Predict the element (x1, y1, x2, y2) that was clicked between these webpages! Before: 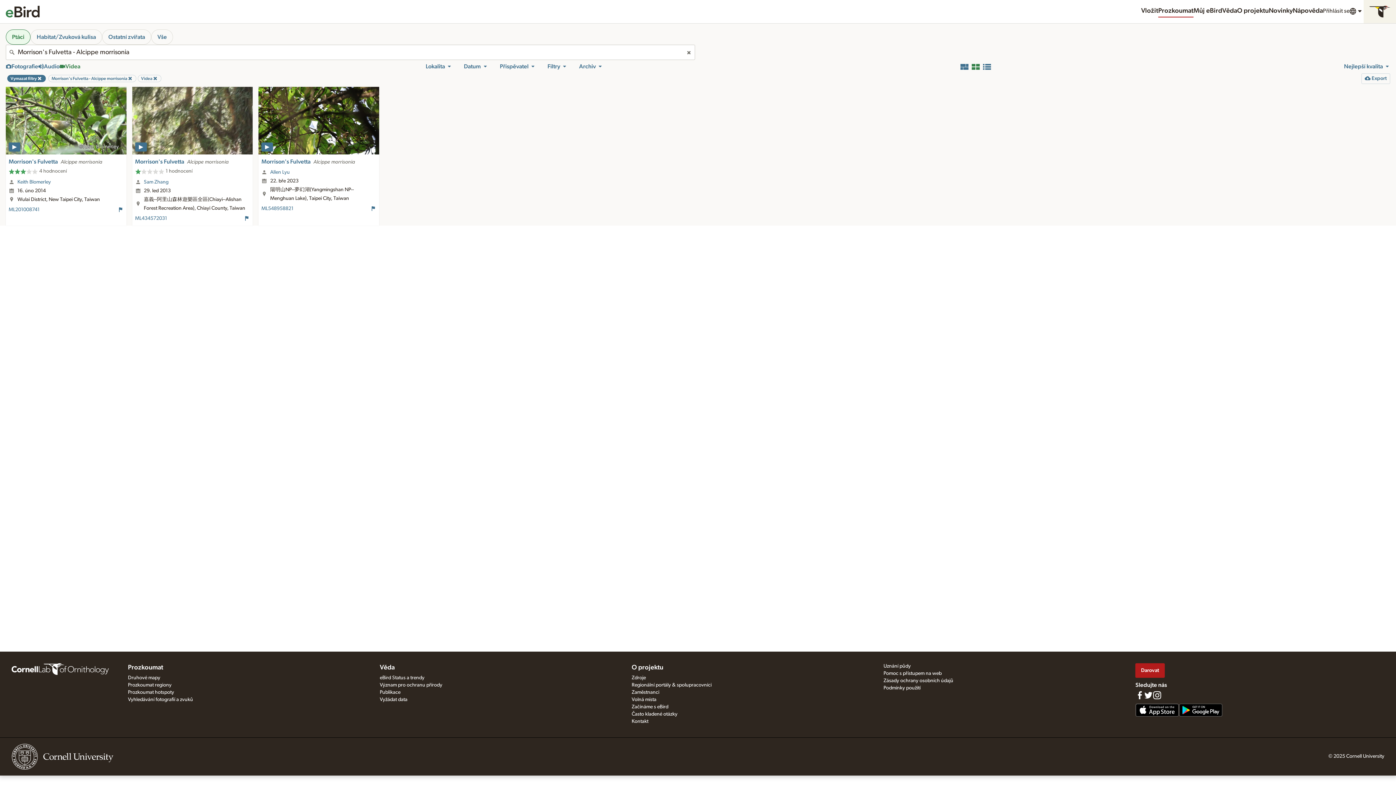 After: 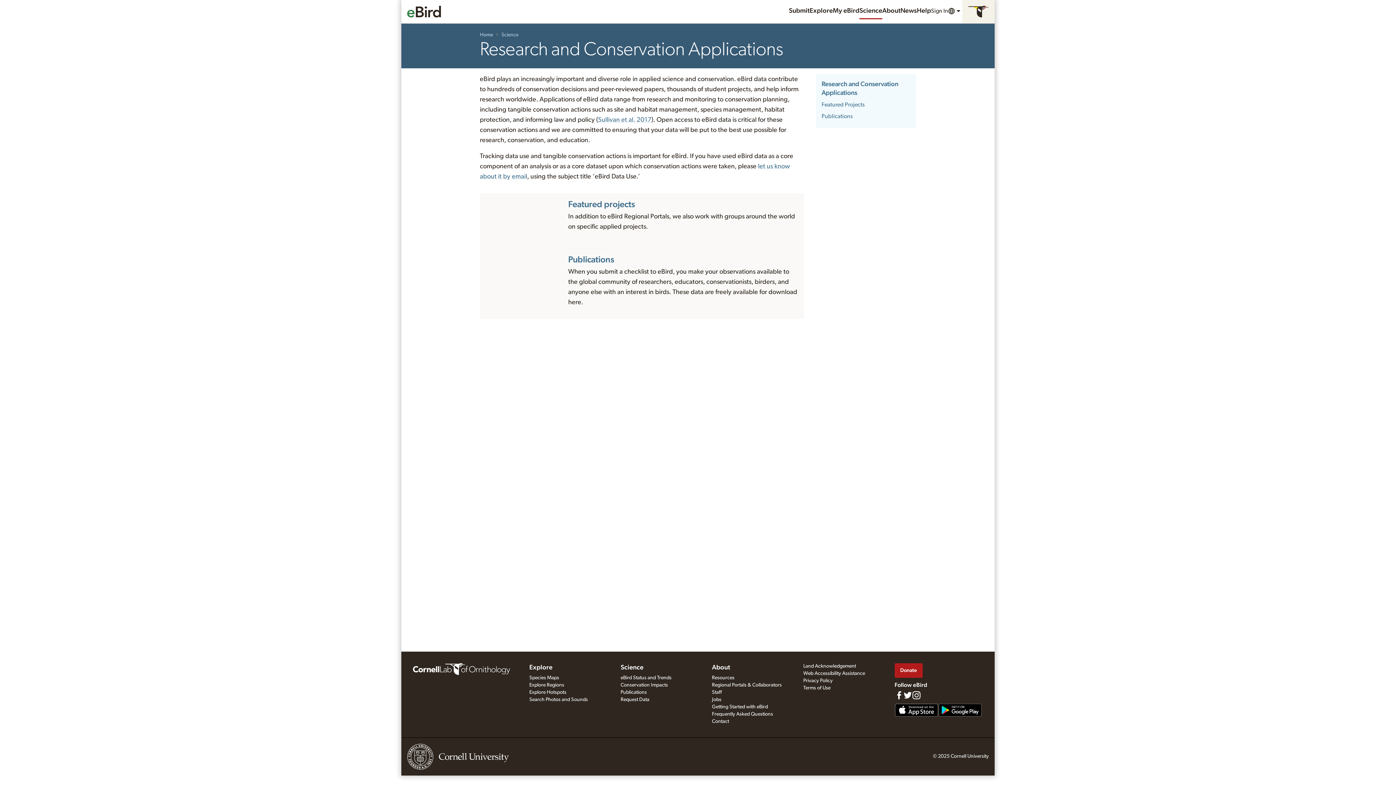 Action: label: Význam pro ochranu přírody bbox: (379, 682, 442, 688)